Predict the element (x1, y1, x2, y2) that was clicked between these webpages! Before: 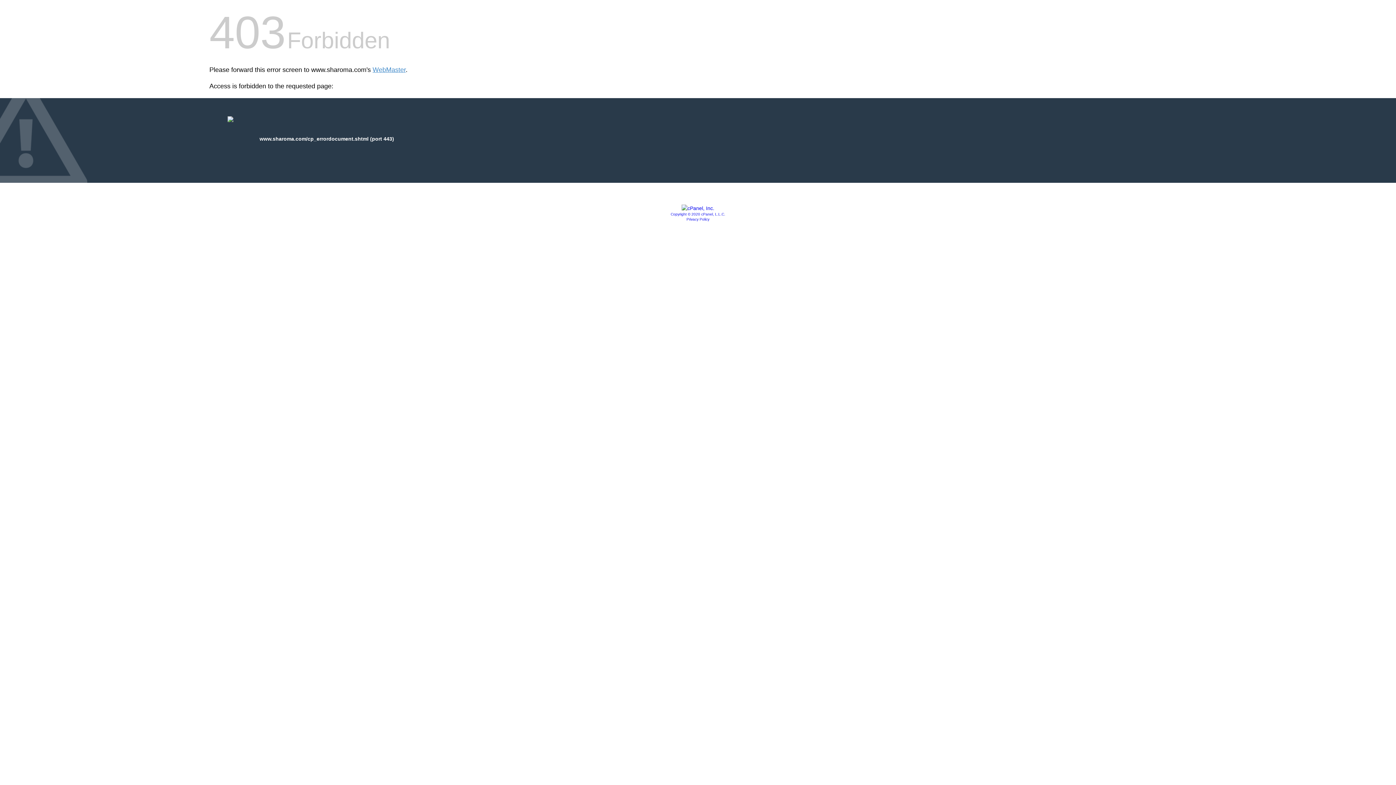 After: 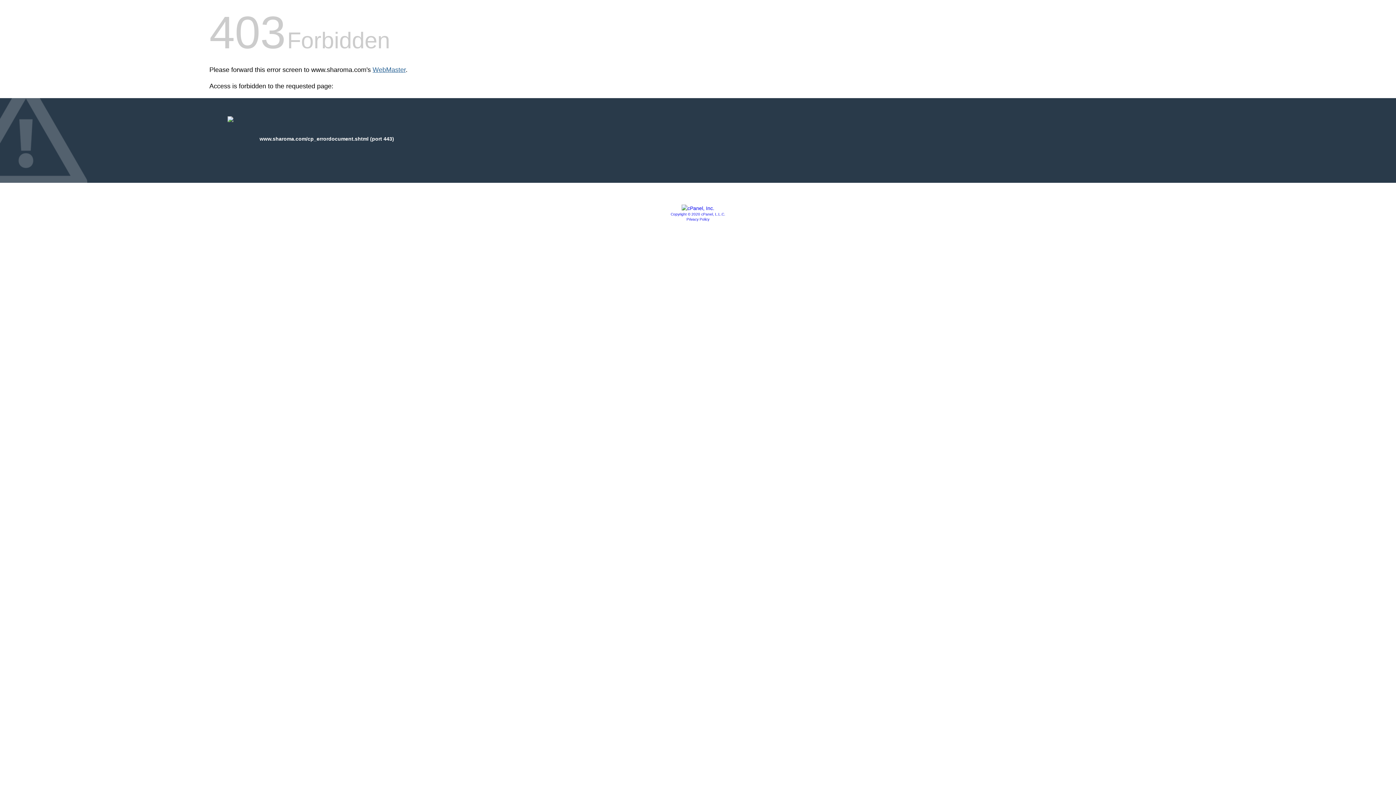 Action: label: WebMaster bbox: (372, 66, 405, 73)